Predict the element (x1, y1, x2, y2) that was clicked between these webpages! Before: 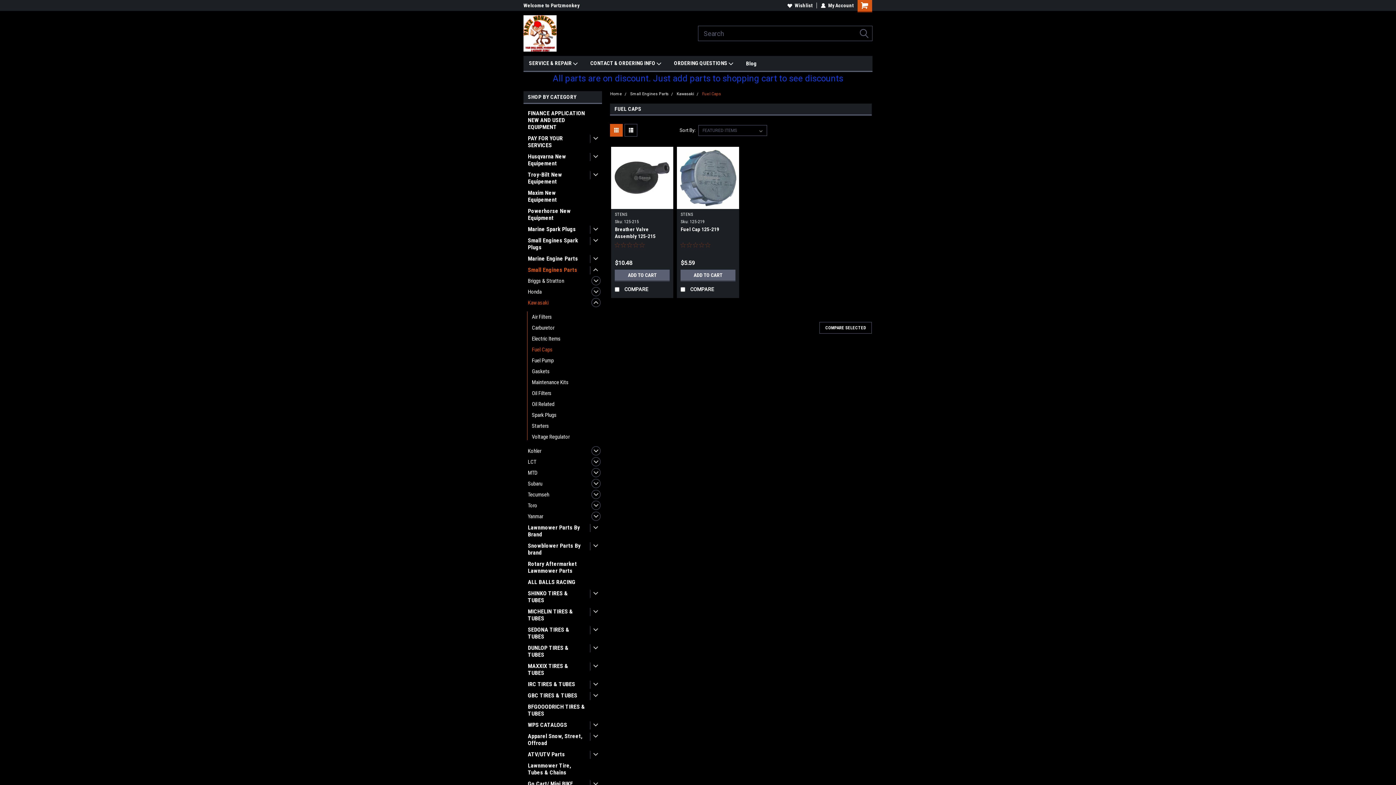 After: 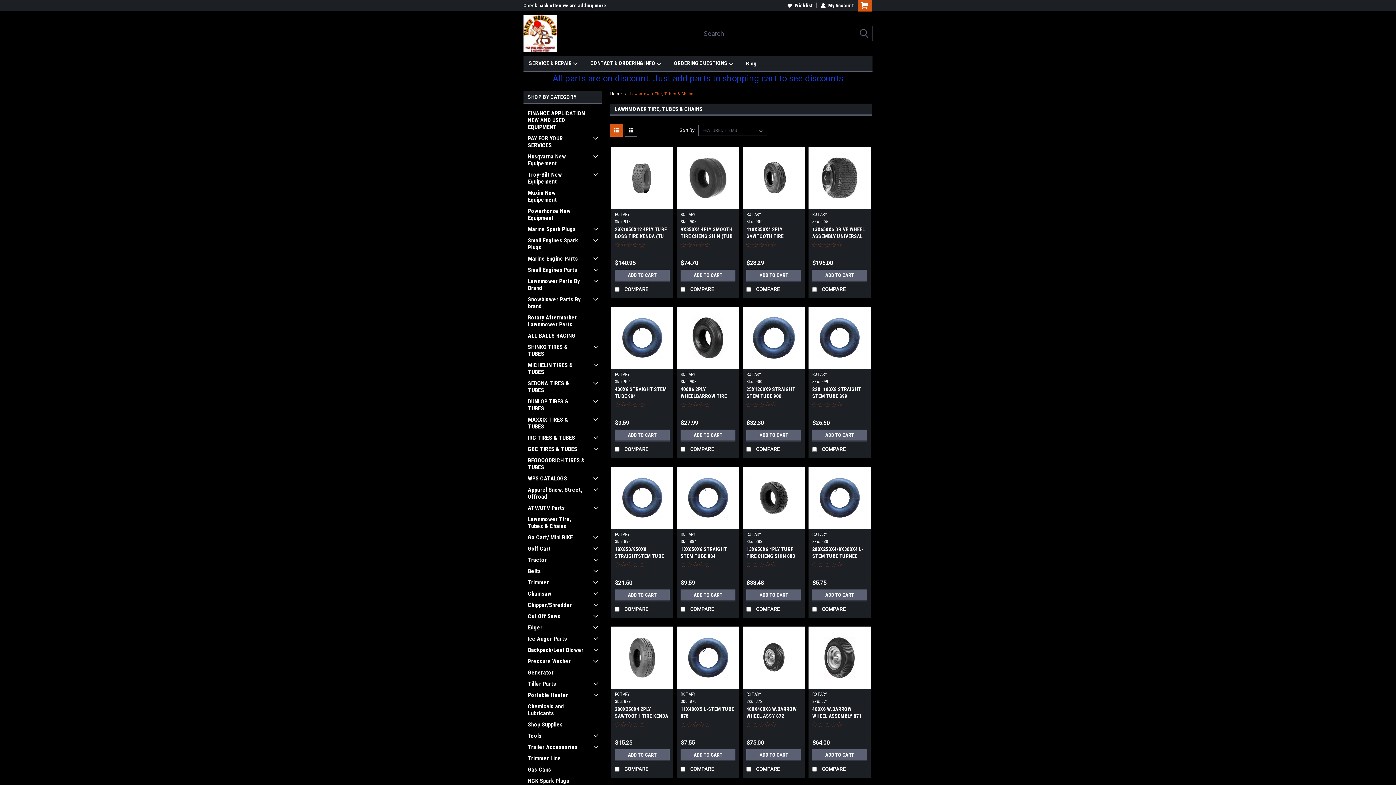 Action: bbox: (523, 760, 590, 778) label: Lawnmower Tire, Tubes & Chains